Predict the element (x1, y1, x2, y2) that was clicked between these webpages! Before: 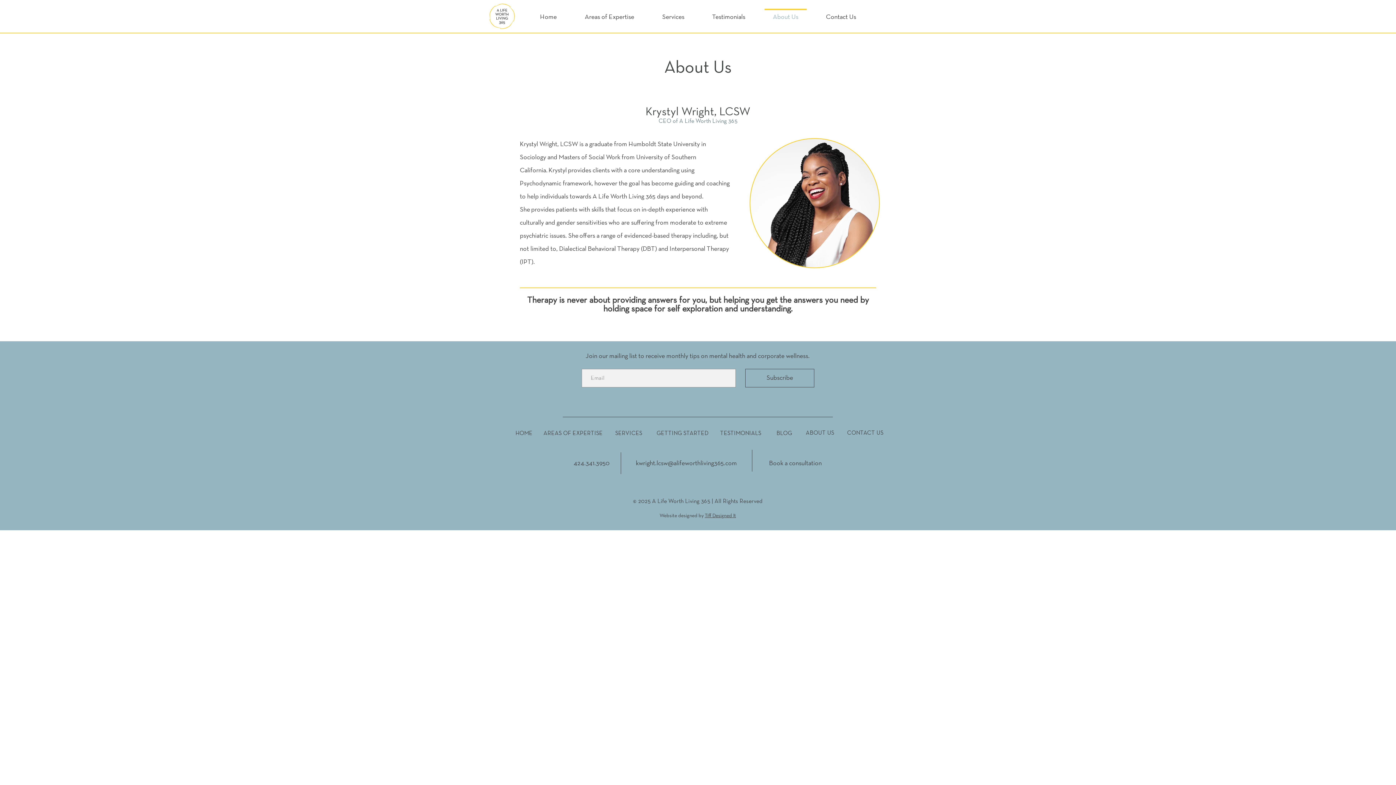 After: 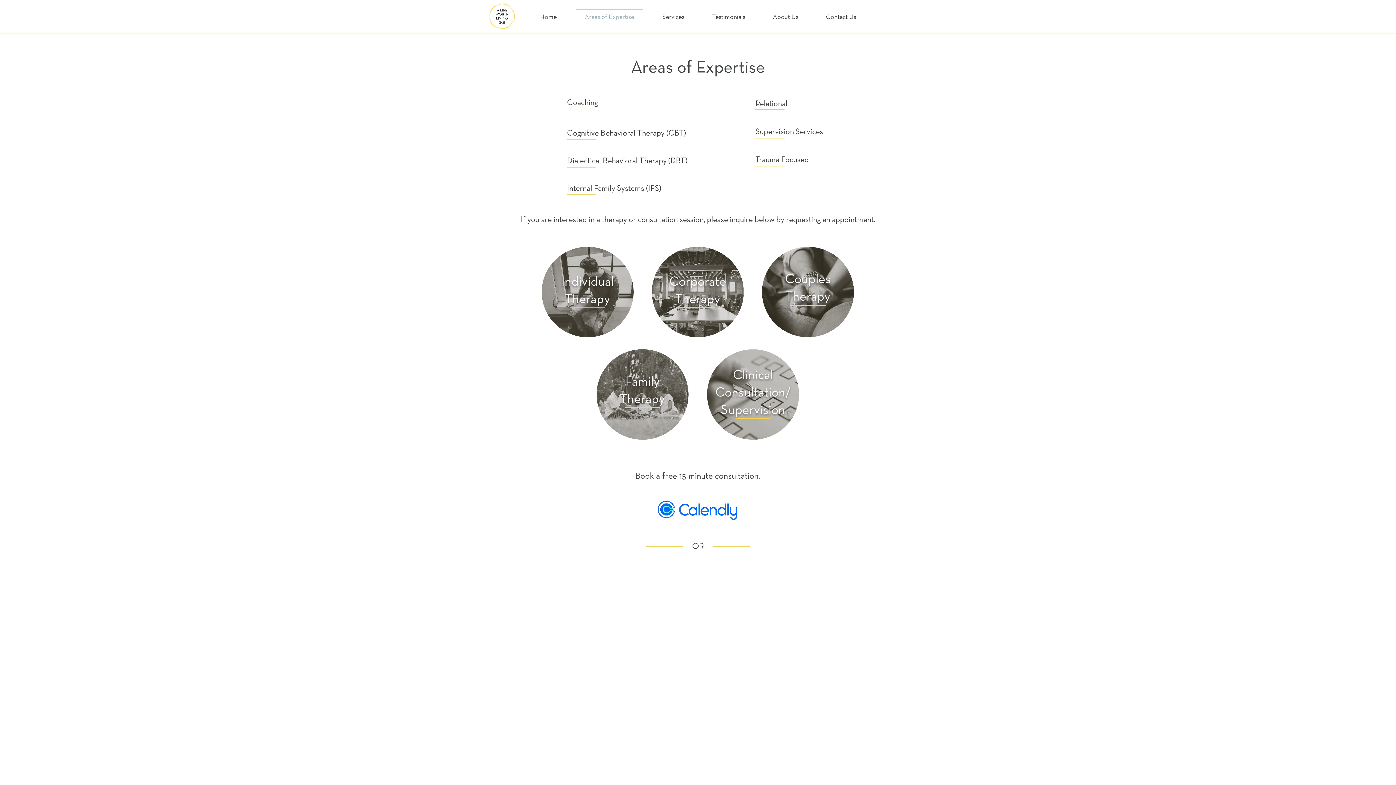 Action: bbox: (570, 8, 648, 19) label: Areas of Expertise